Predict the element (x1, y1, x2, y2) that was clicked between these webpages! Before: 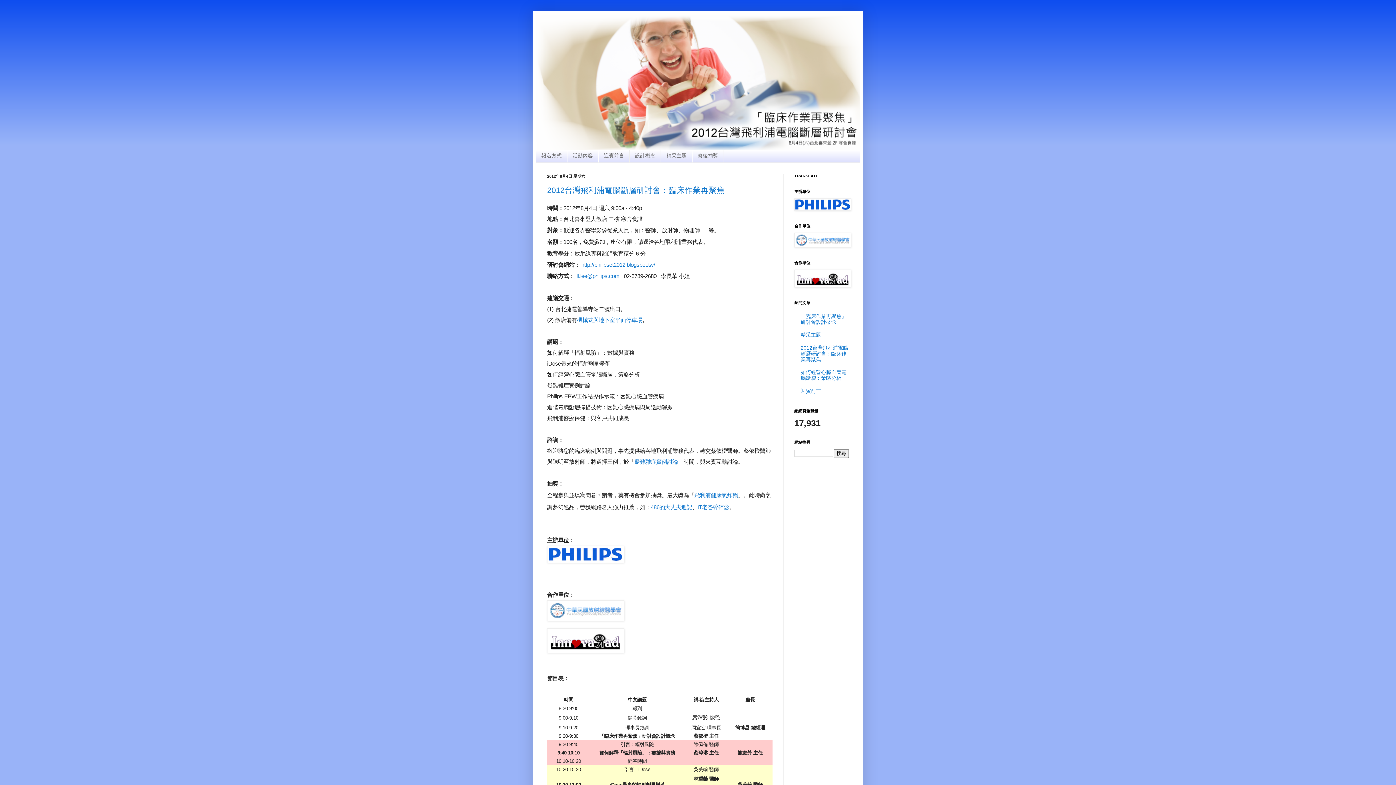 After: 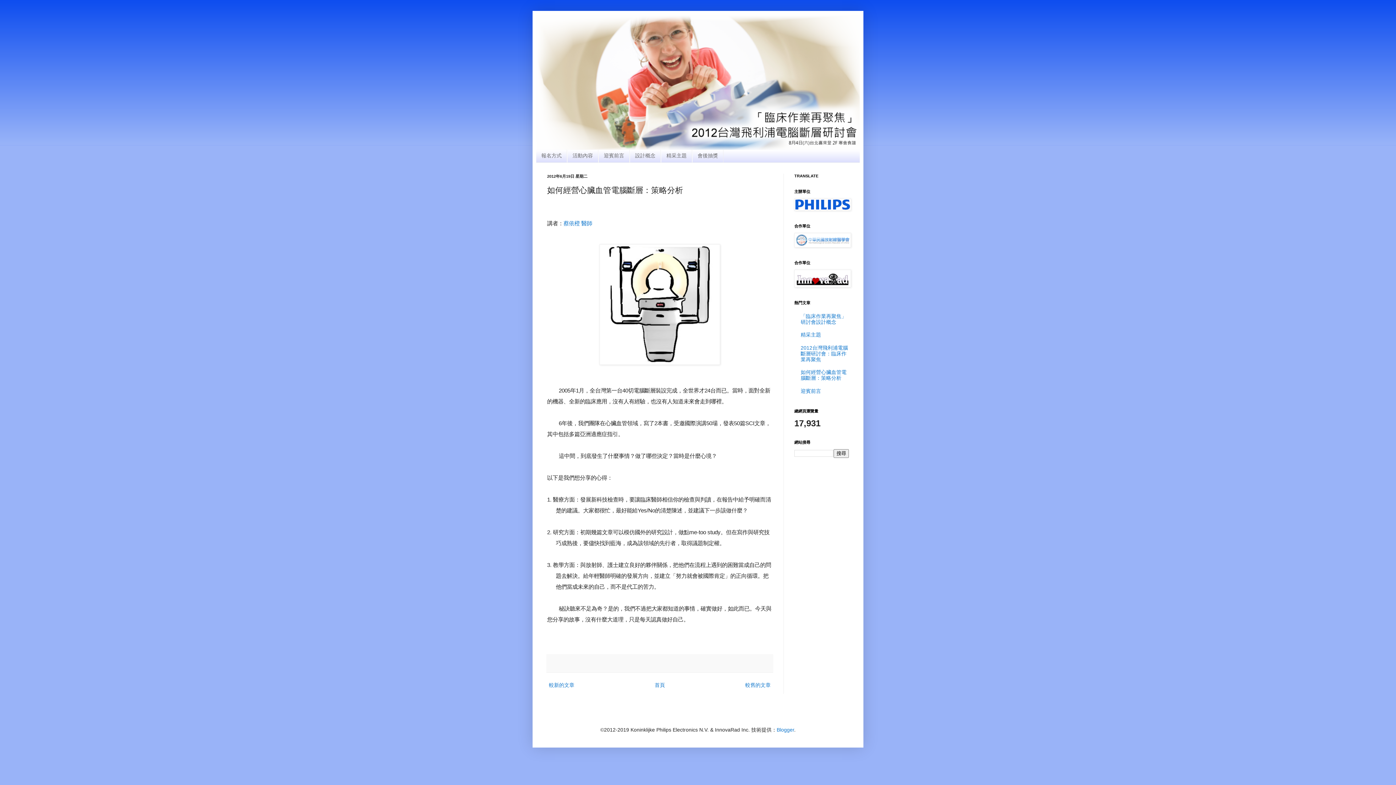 Action: bbox: (800, 369, 846, 381) label: 如何經營心臟血管電腦斷層：策略分析